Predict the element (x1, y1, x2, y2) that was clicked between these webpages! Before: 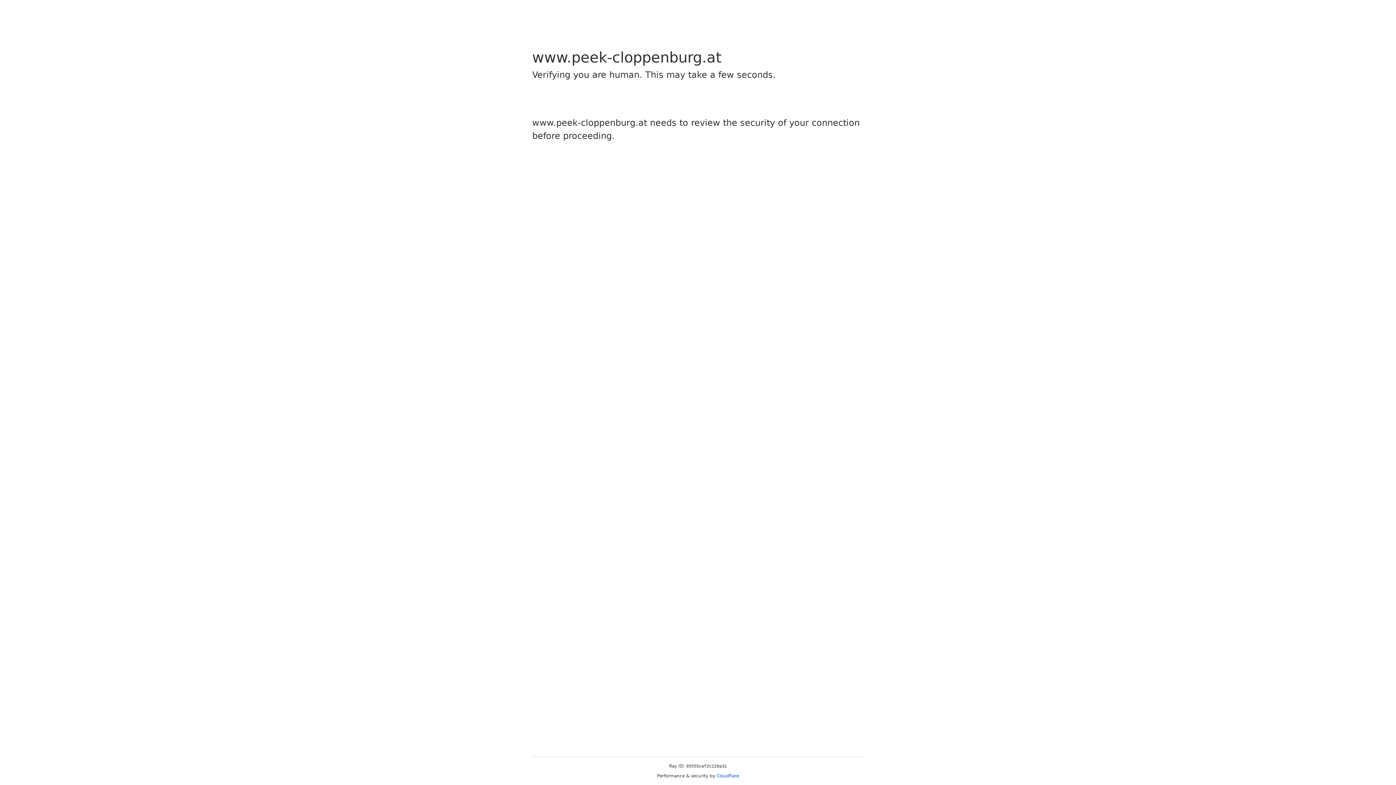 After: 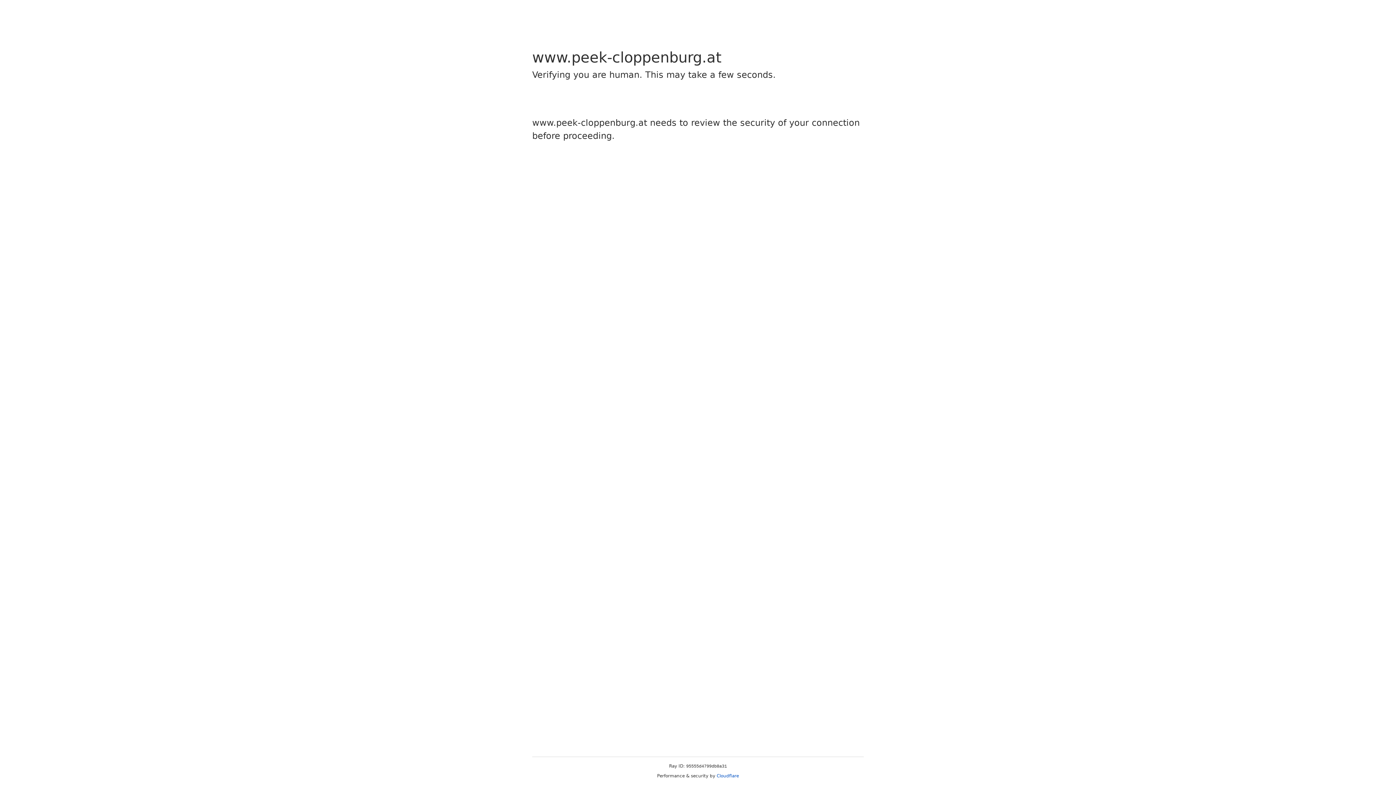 Action: label: Cloudflare bbox: (716, 773, 739, 778)